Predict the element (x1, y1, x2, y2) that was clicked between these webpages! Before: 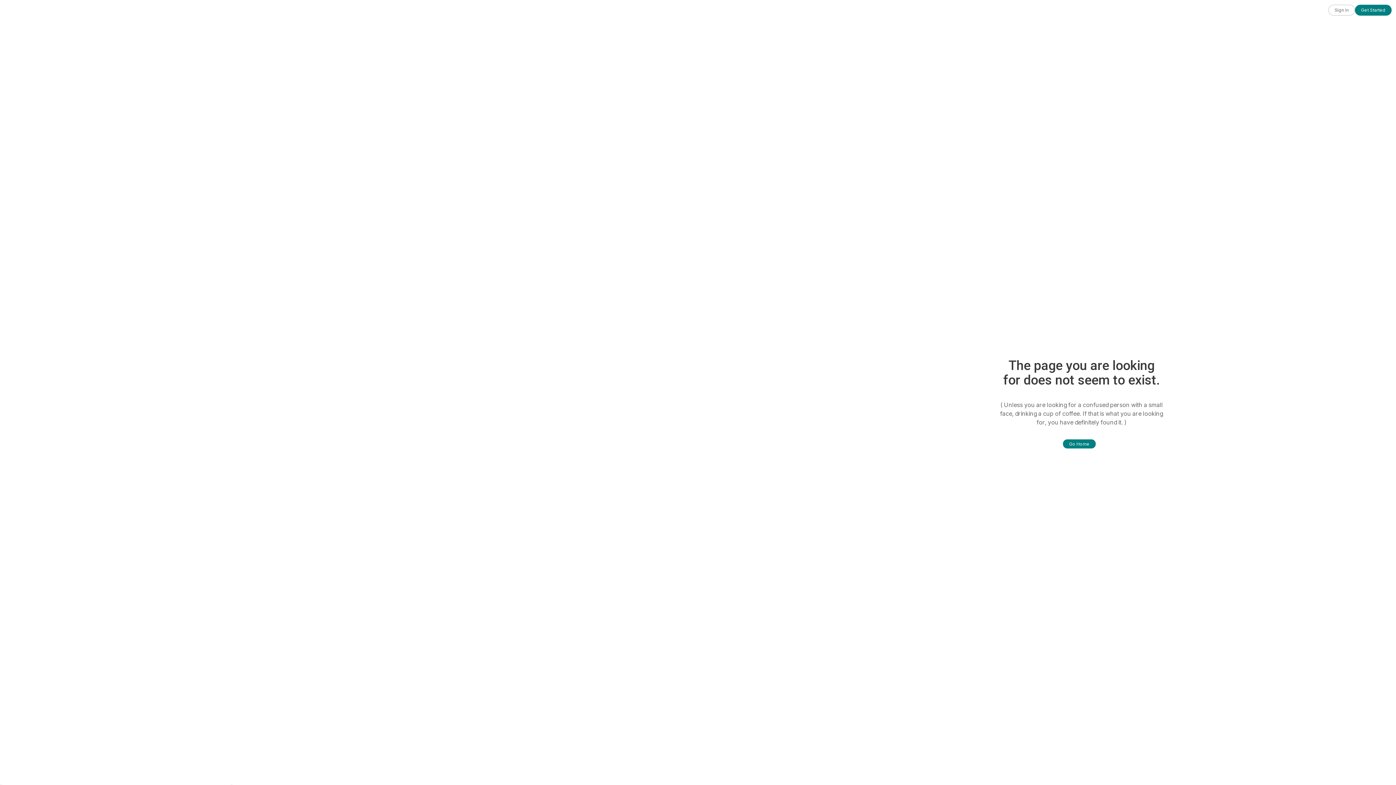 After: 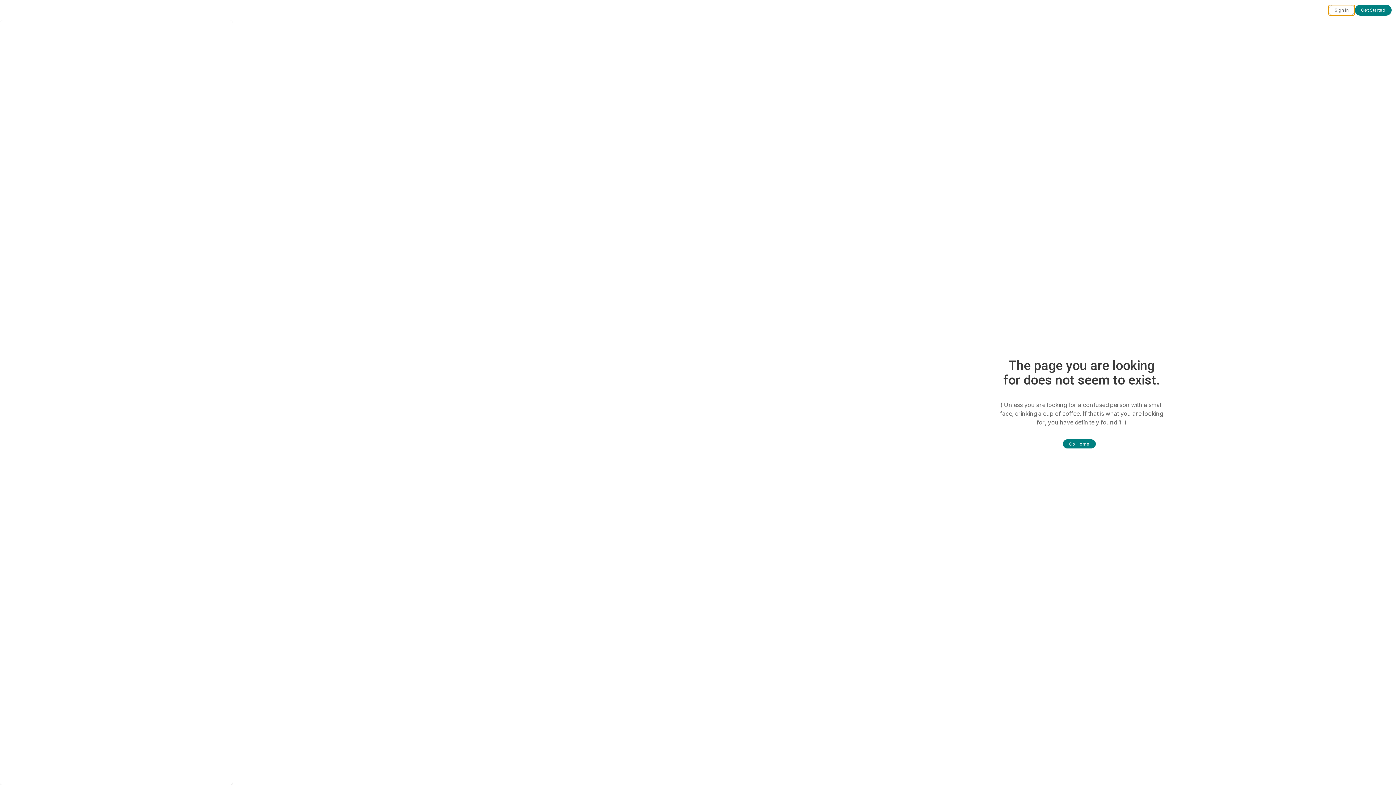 Action: label: Sign in bbox: (1328, 4, 1355, 15)